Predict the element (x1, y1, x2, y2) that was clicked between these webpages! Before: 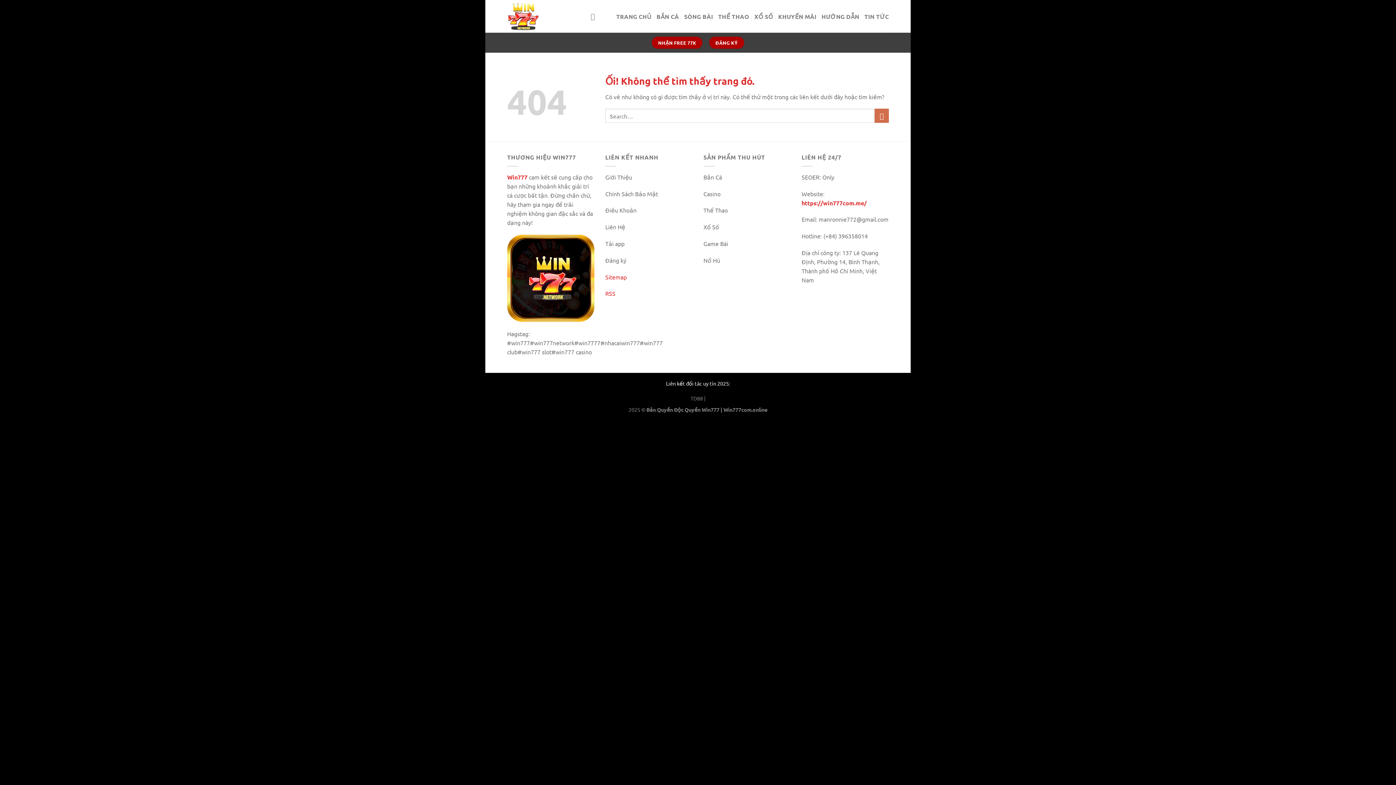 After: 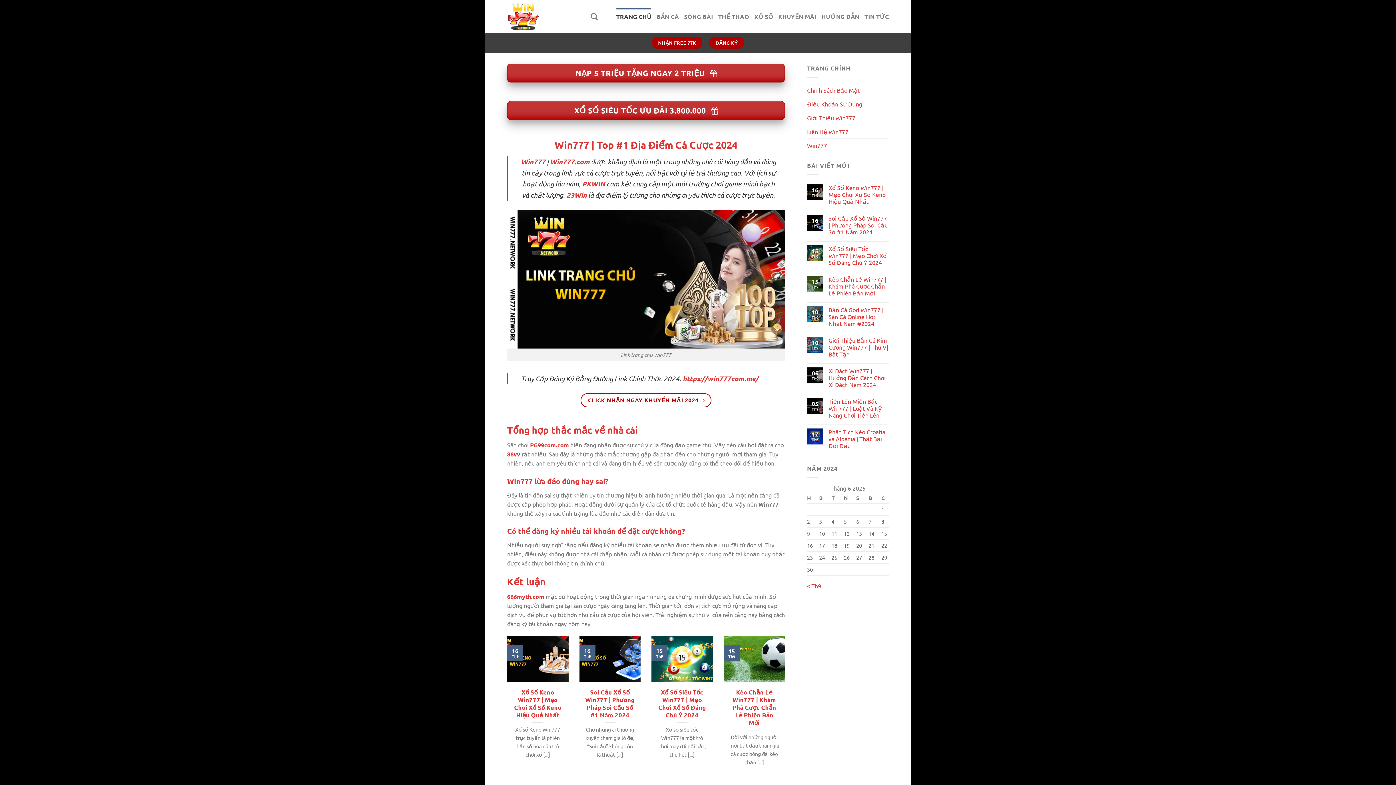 Action: label: Win777 bbox: (507, 173, 527, 180)